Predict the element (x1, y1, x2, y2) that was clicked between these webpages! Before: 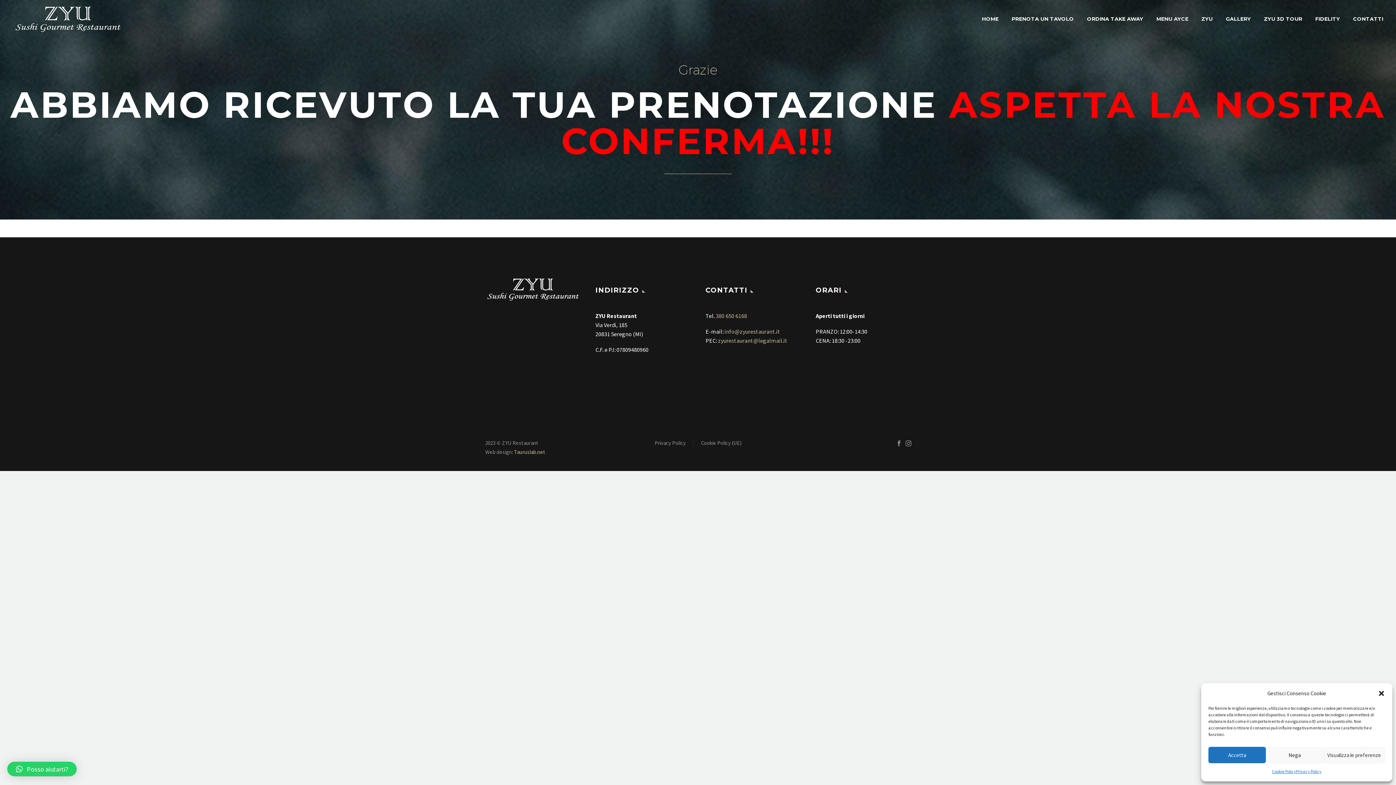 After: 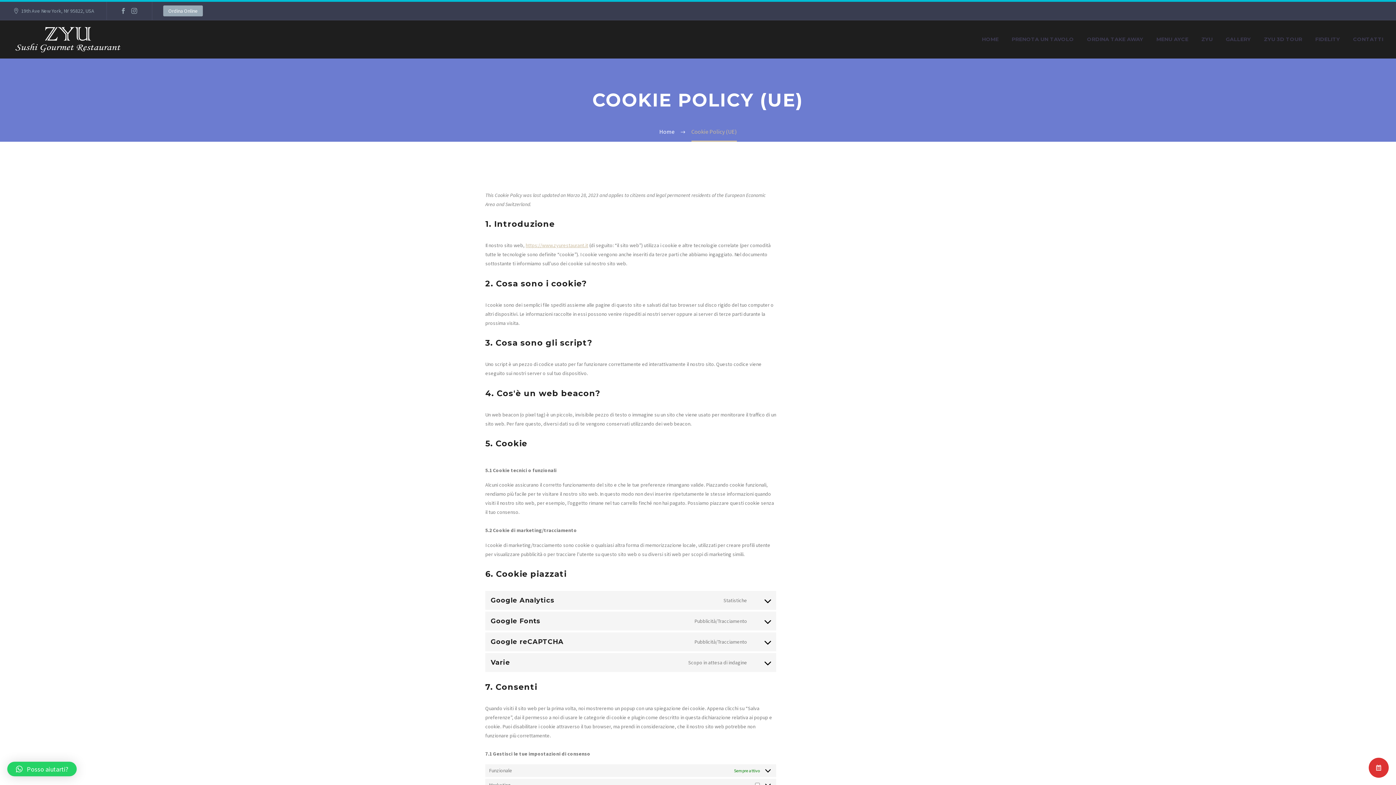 Action: bbox: (701, 440, 741, 445) label: Cookie Policy (UE)